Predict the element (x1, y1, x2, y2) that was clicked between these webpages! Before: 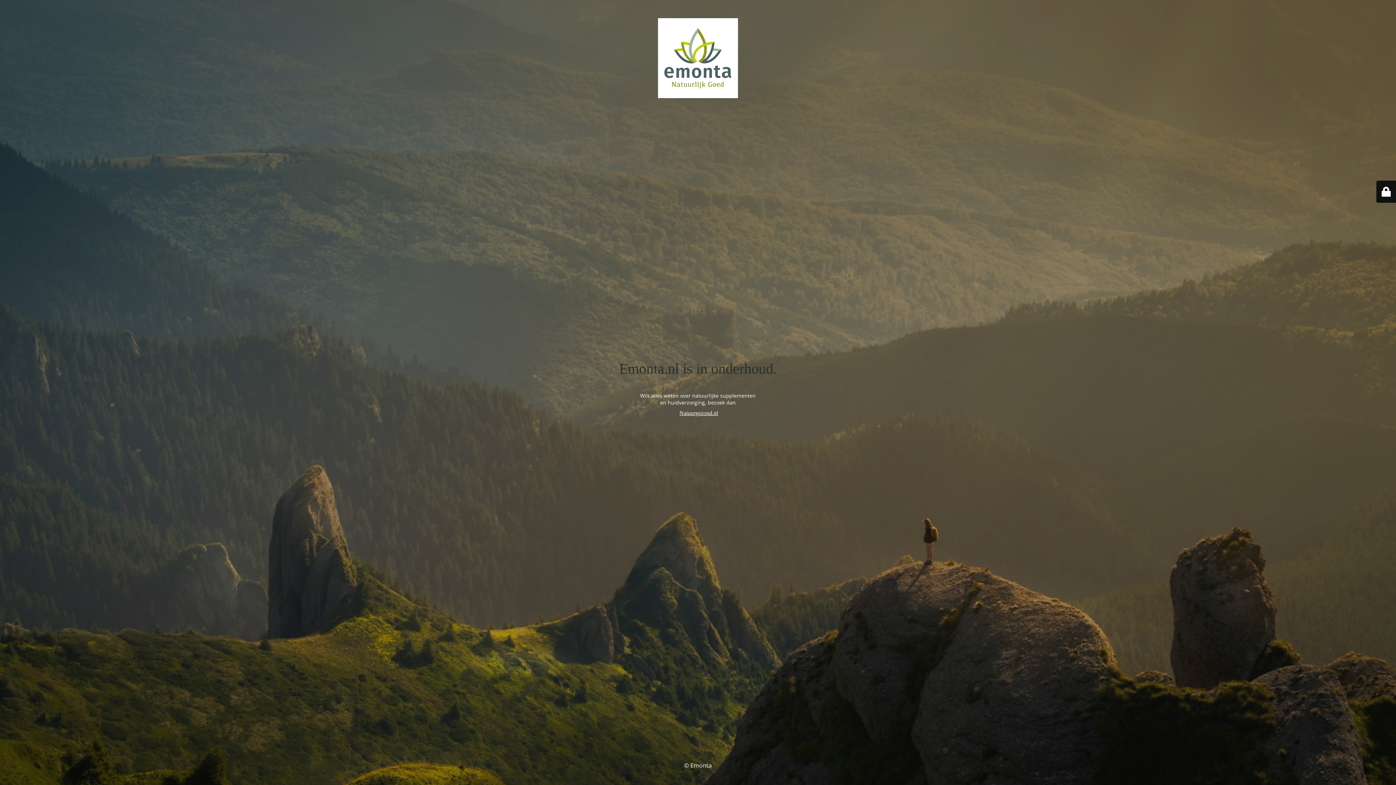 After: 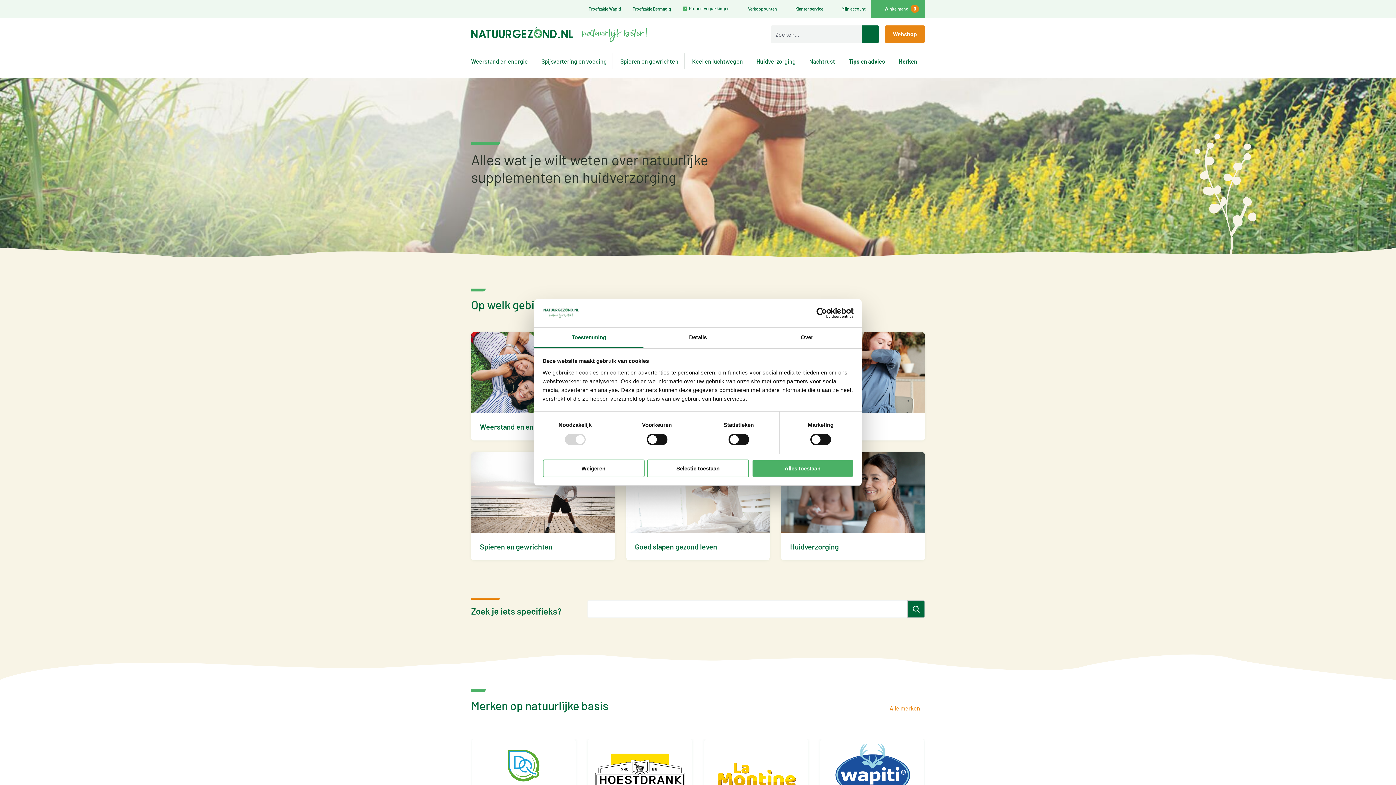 Action: label: Natuurgezond.nl bbox: (679, 410, 718, 416)